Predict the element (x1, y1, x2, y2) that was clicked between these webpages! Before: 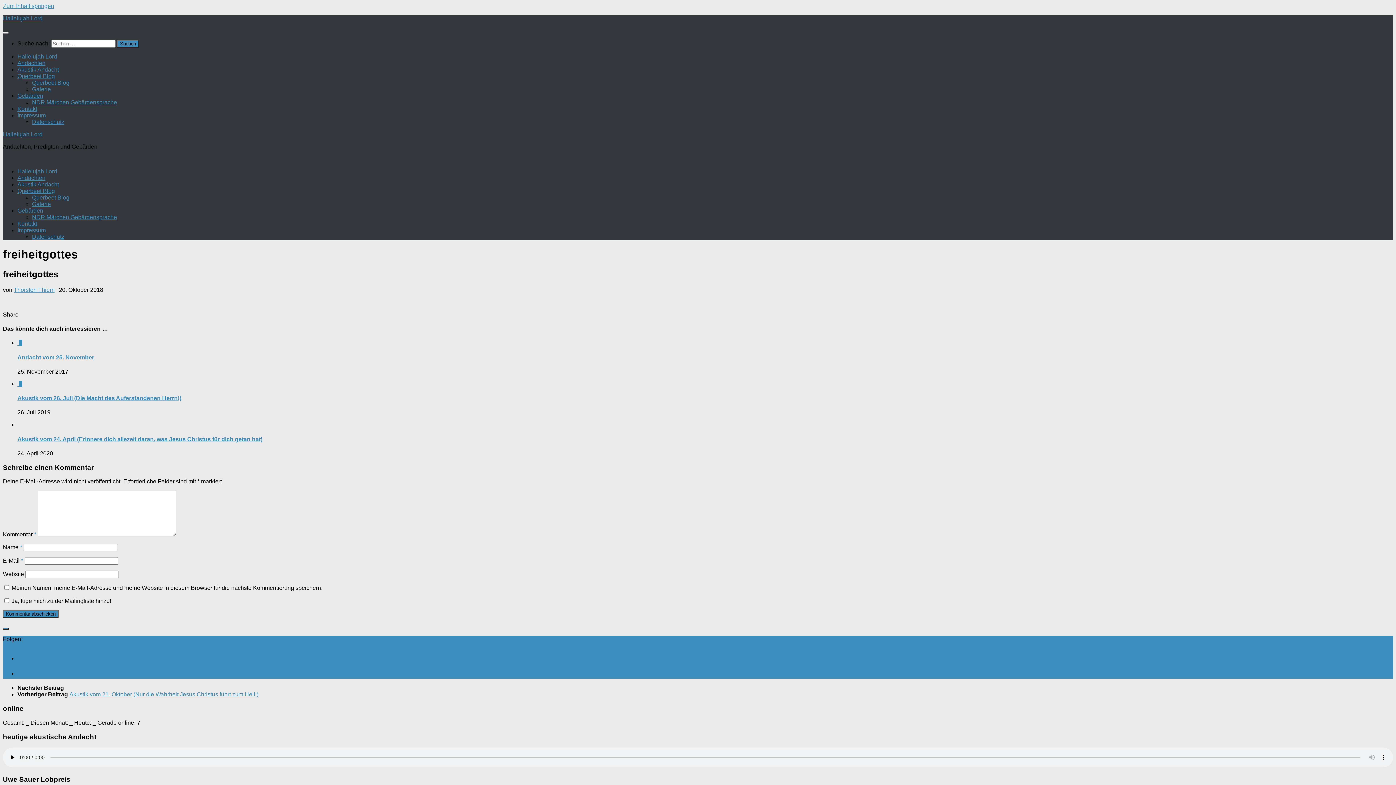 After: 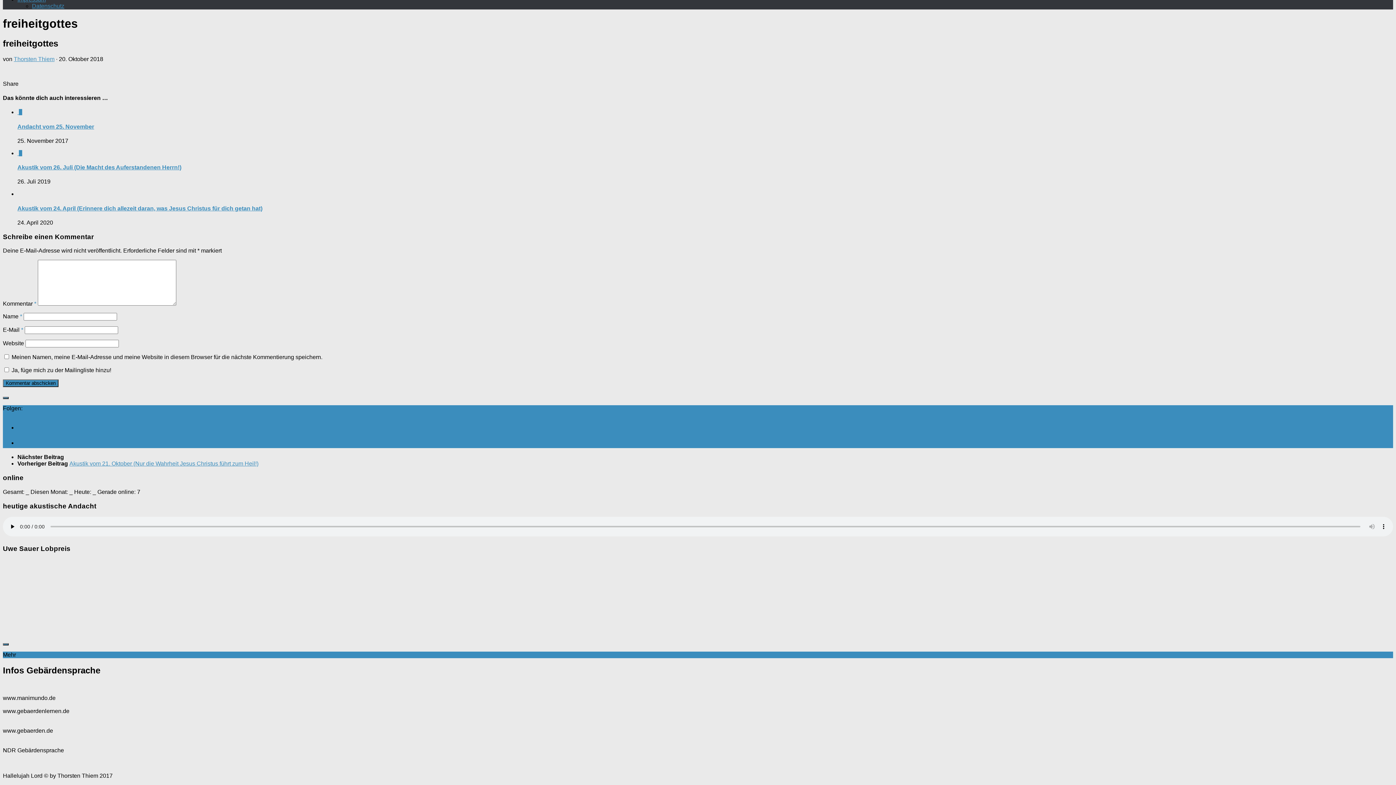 Action: bbox: (2, 2, 54, 9) label: Zum Inhalt springen